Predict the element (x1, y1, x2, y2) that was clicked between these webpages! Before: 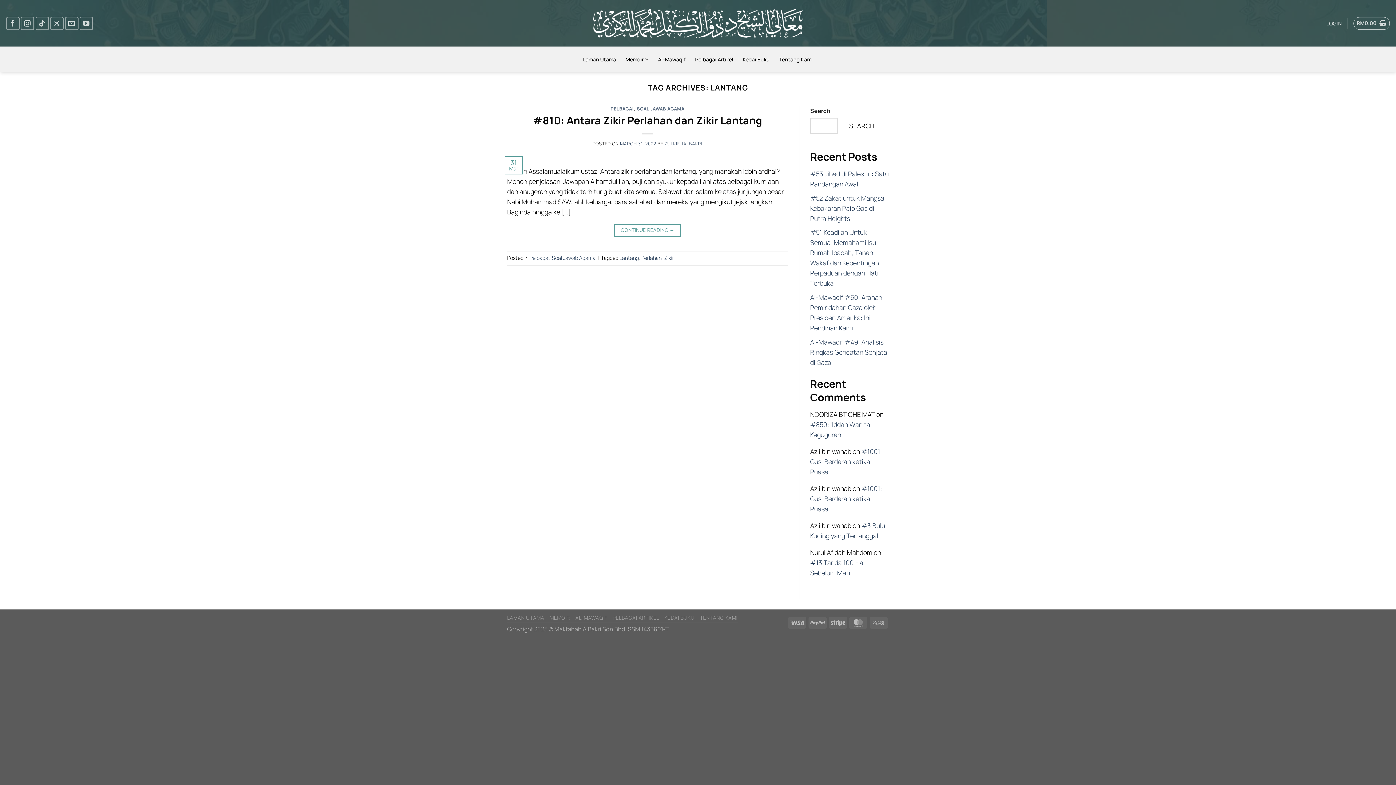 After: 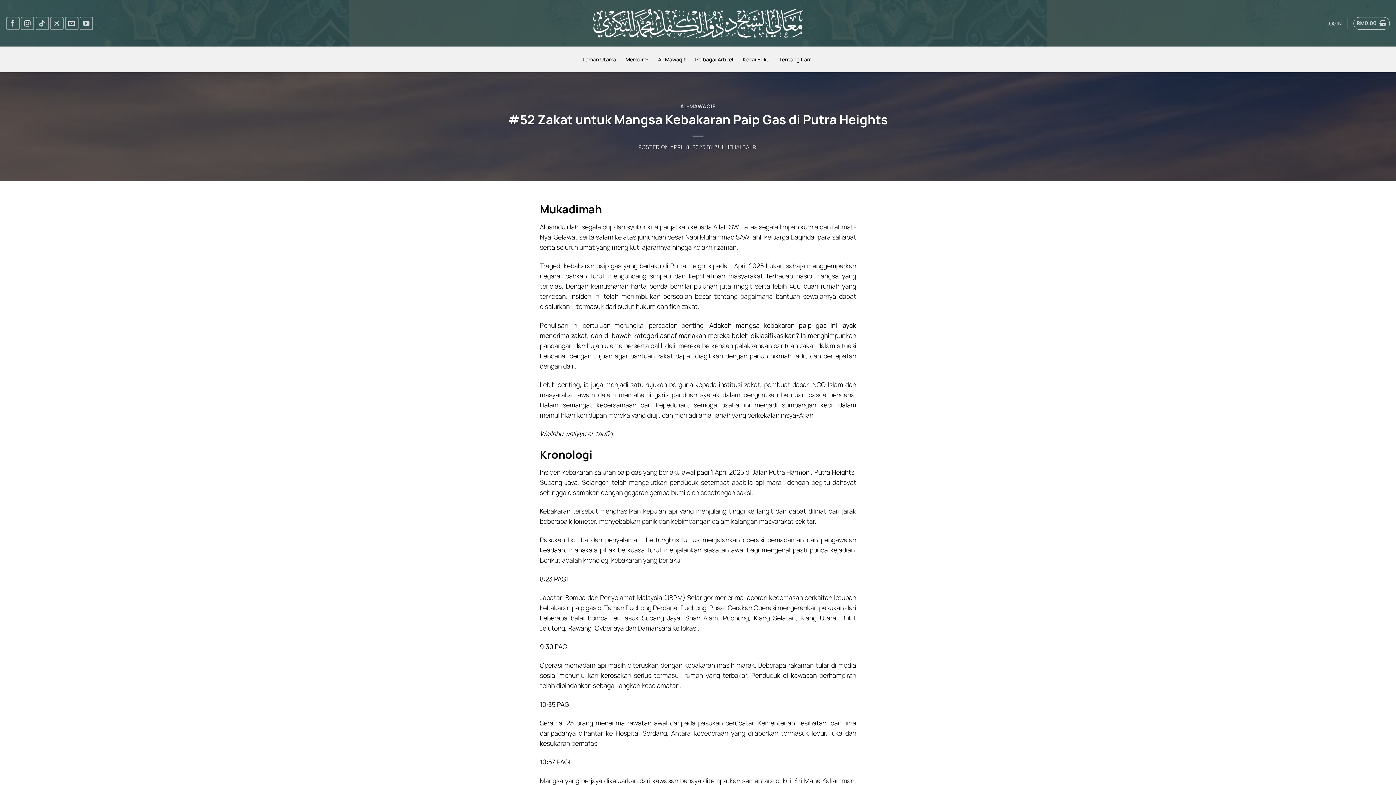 Action: bbox: (810, 193, 884, 222) label: #52 Zakat untuk Mangsa Kebakaran Paip Gas di Putra Heights